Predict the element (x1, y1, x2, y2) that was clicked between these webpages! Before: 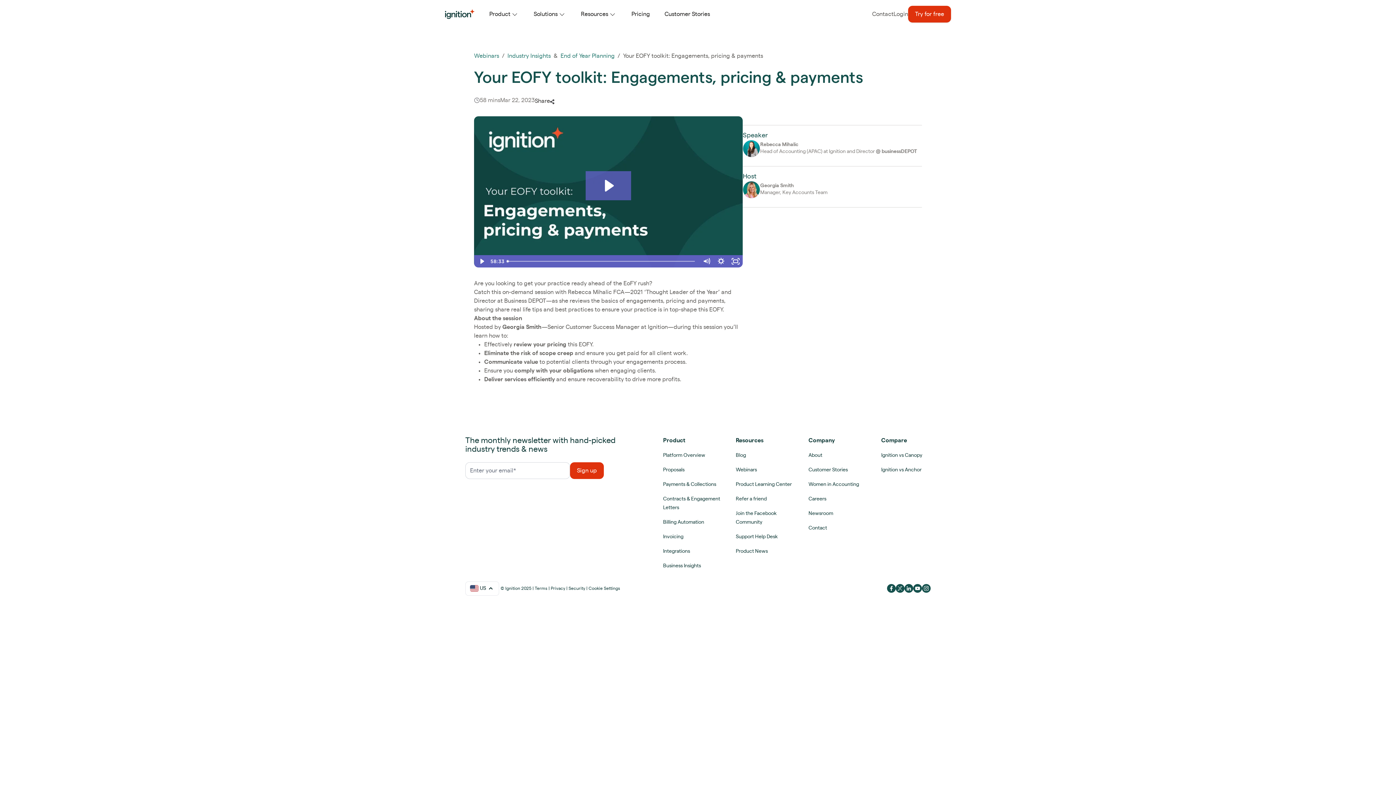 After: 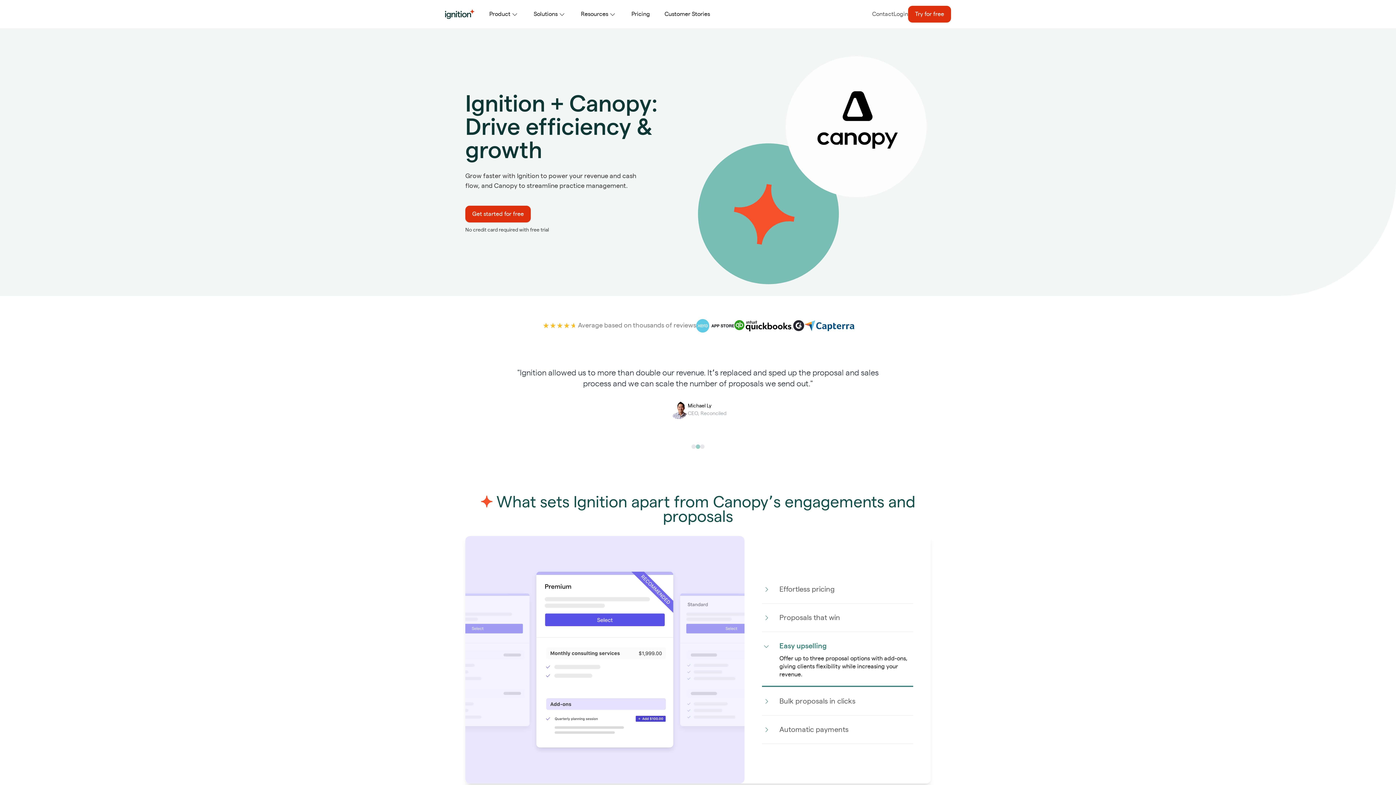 Action: bbox: (881, 453, 922, 458) label: Ignition vs Canopy